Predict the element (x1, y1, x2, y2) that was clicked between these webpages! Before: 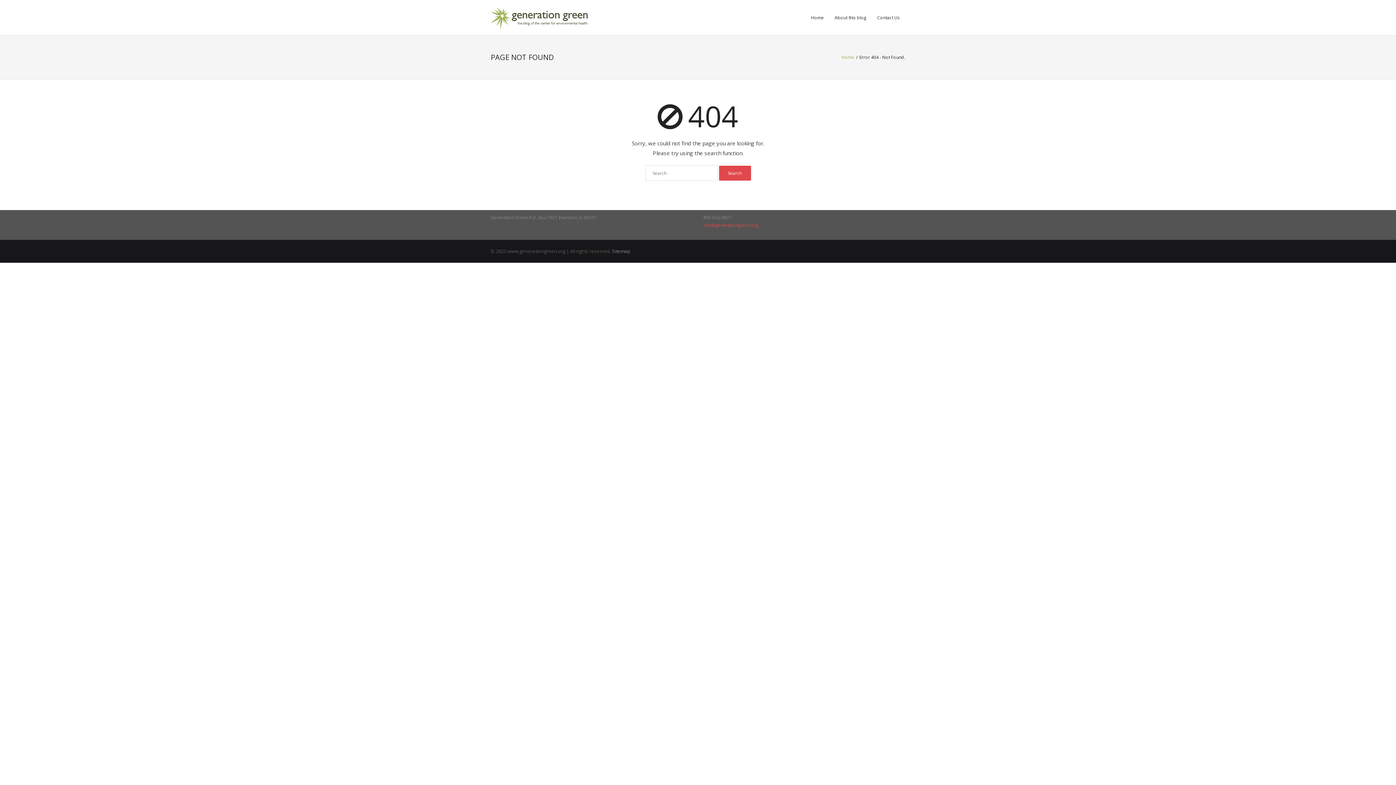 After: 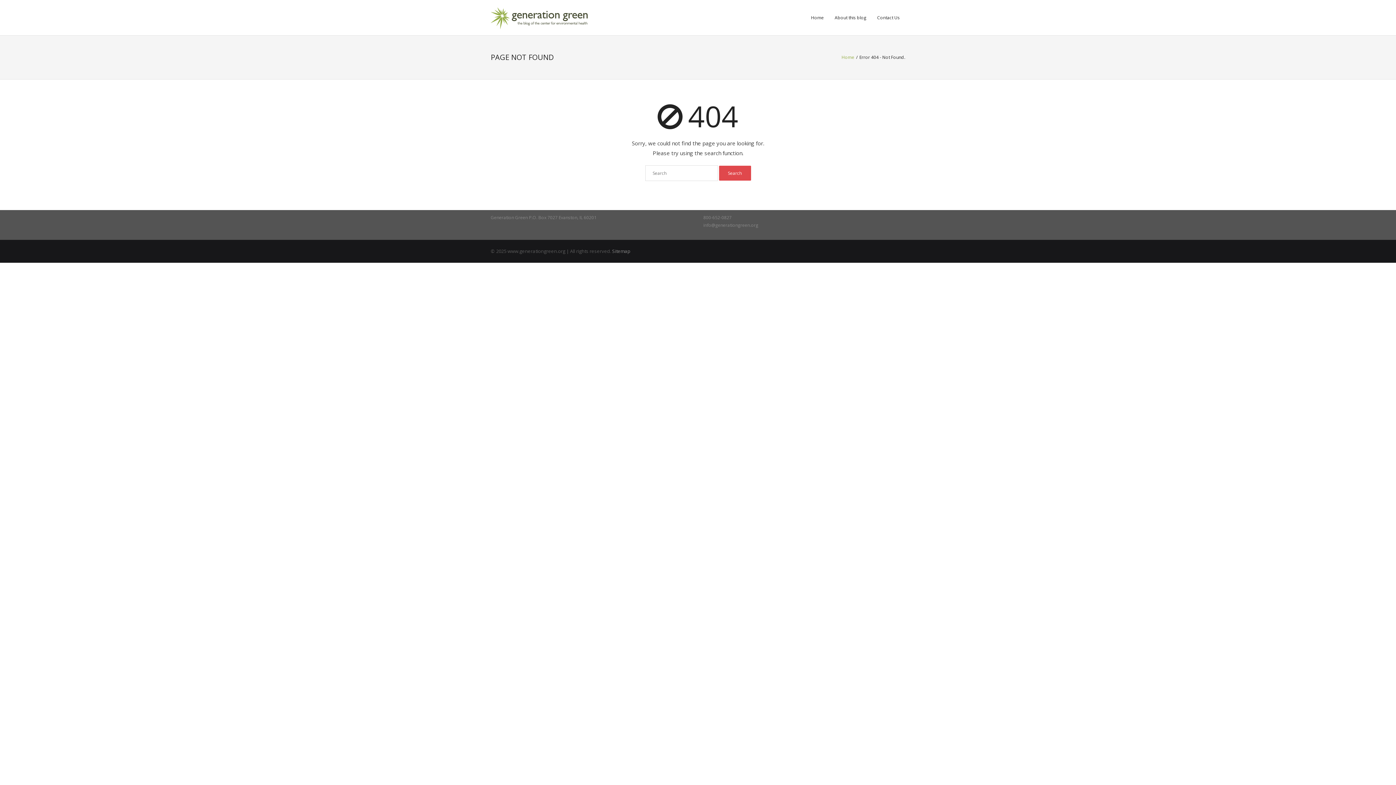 Action: label: info@generationgreen.org bbox: (703, 222, 758, 228)